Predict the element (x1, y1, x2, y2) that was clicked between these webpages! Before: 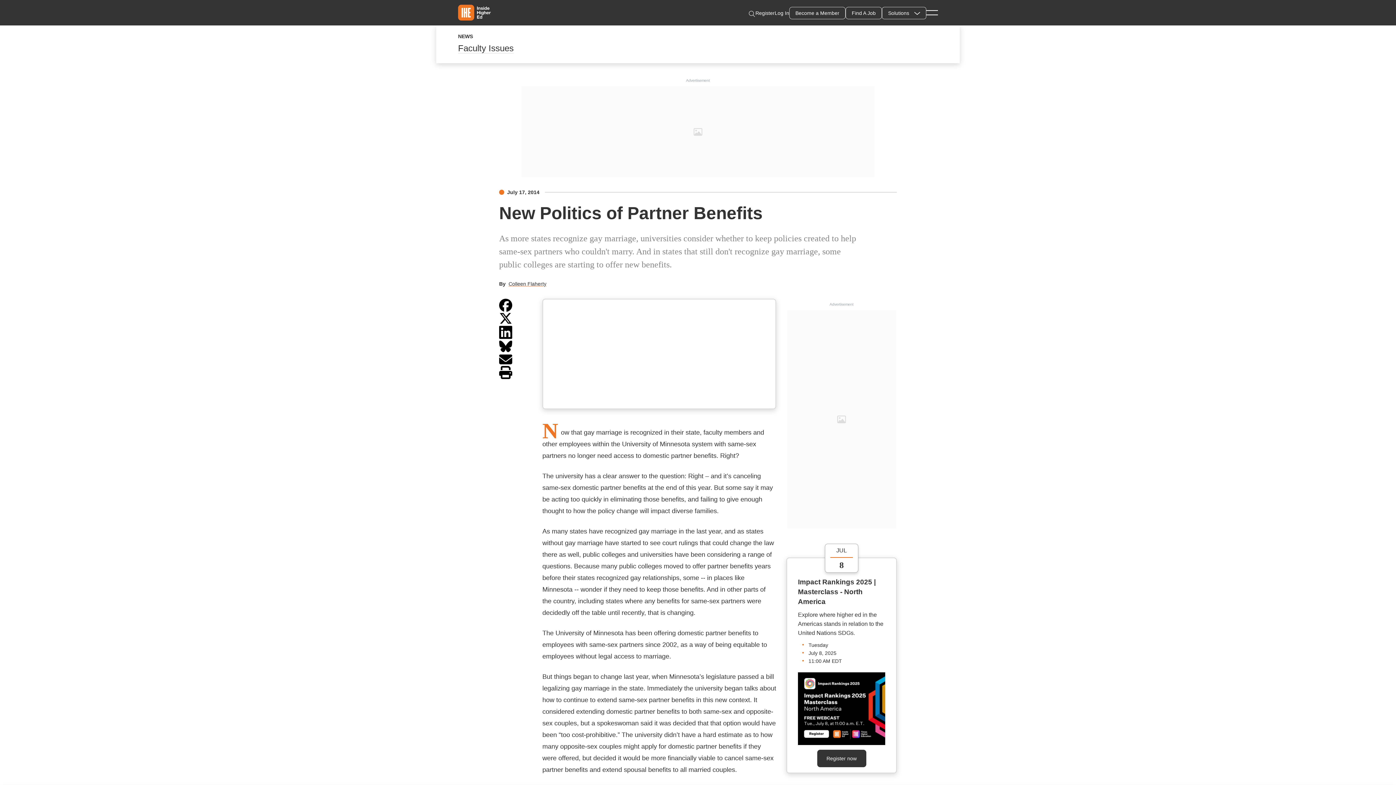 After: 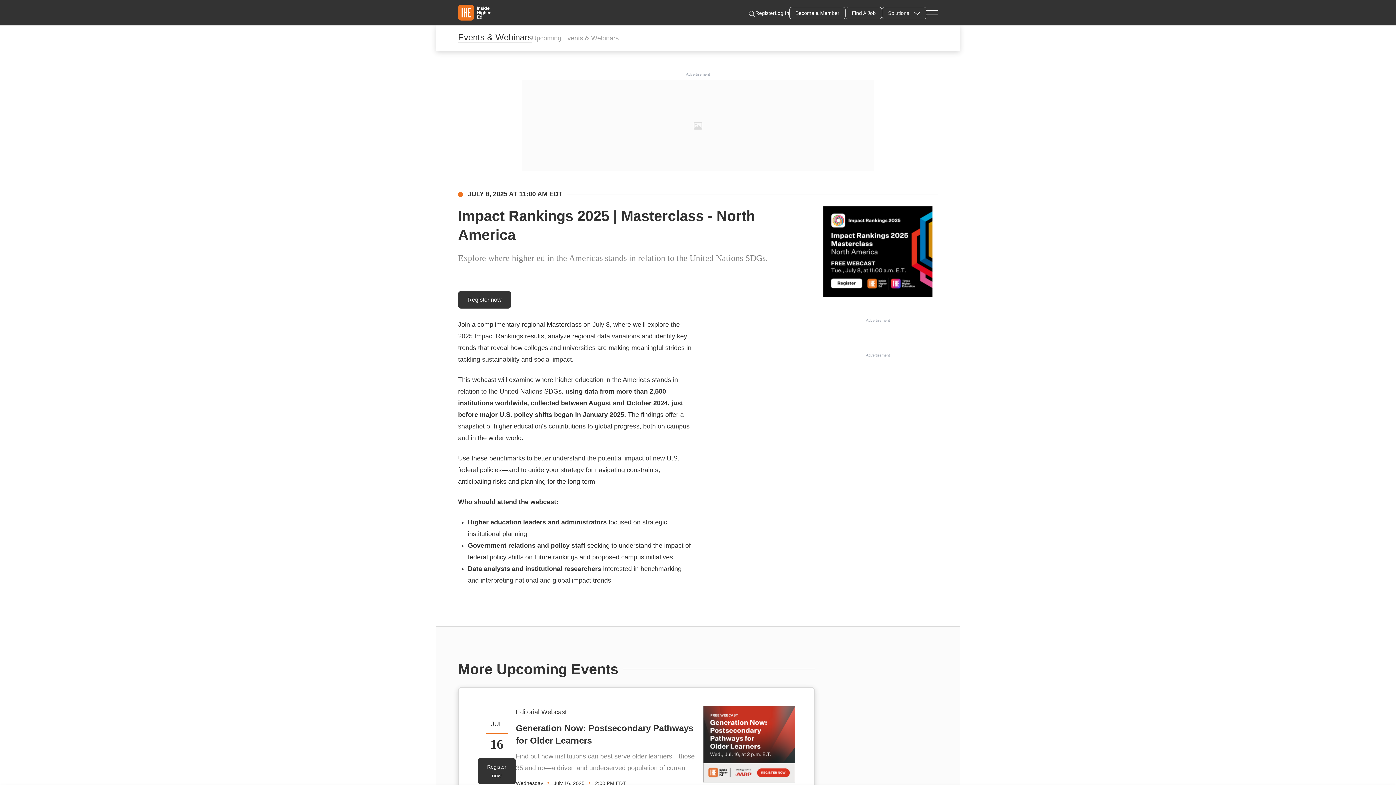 Action: bbox: (798, 578, 876, 605) label: Impact Rankings 2025 | Masterclass - North America